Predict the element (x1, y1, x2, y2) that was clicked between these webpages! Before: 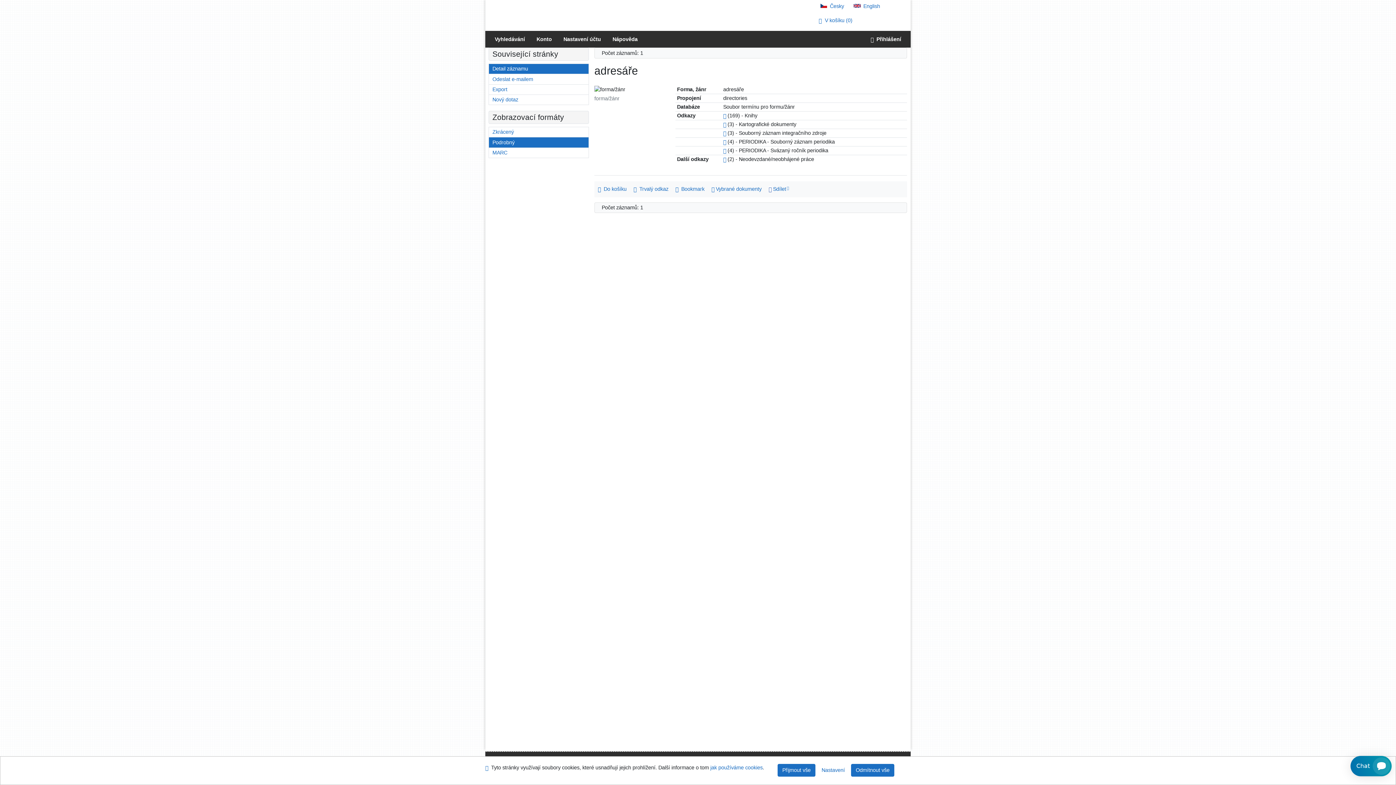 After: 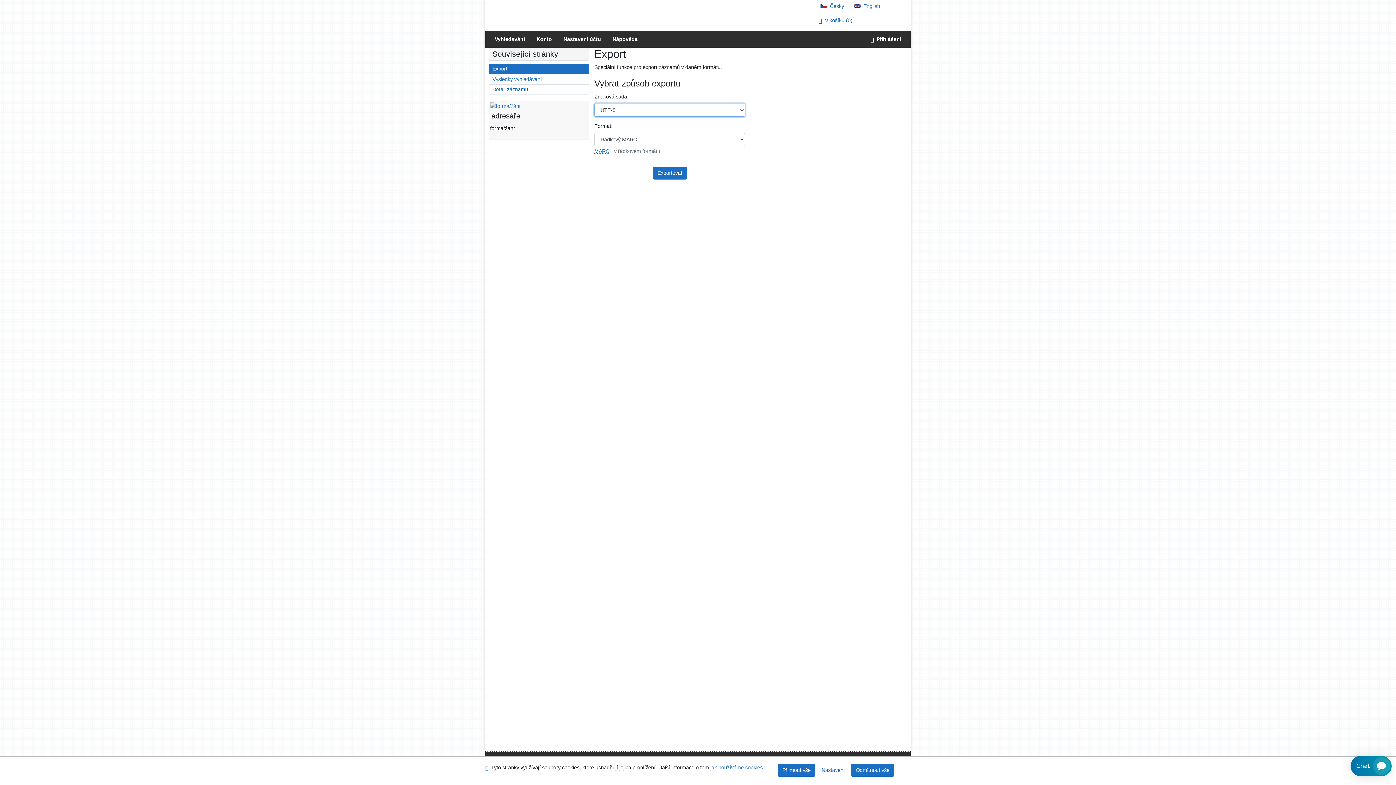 Action: bbox: (489, 84, 588, 94) label: Export záznamu